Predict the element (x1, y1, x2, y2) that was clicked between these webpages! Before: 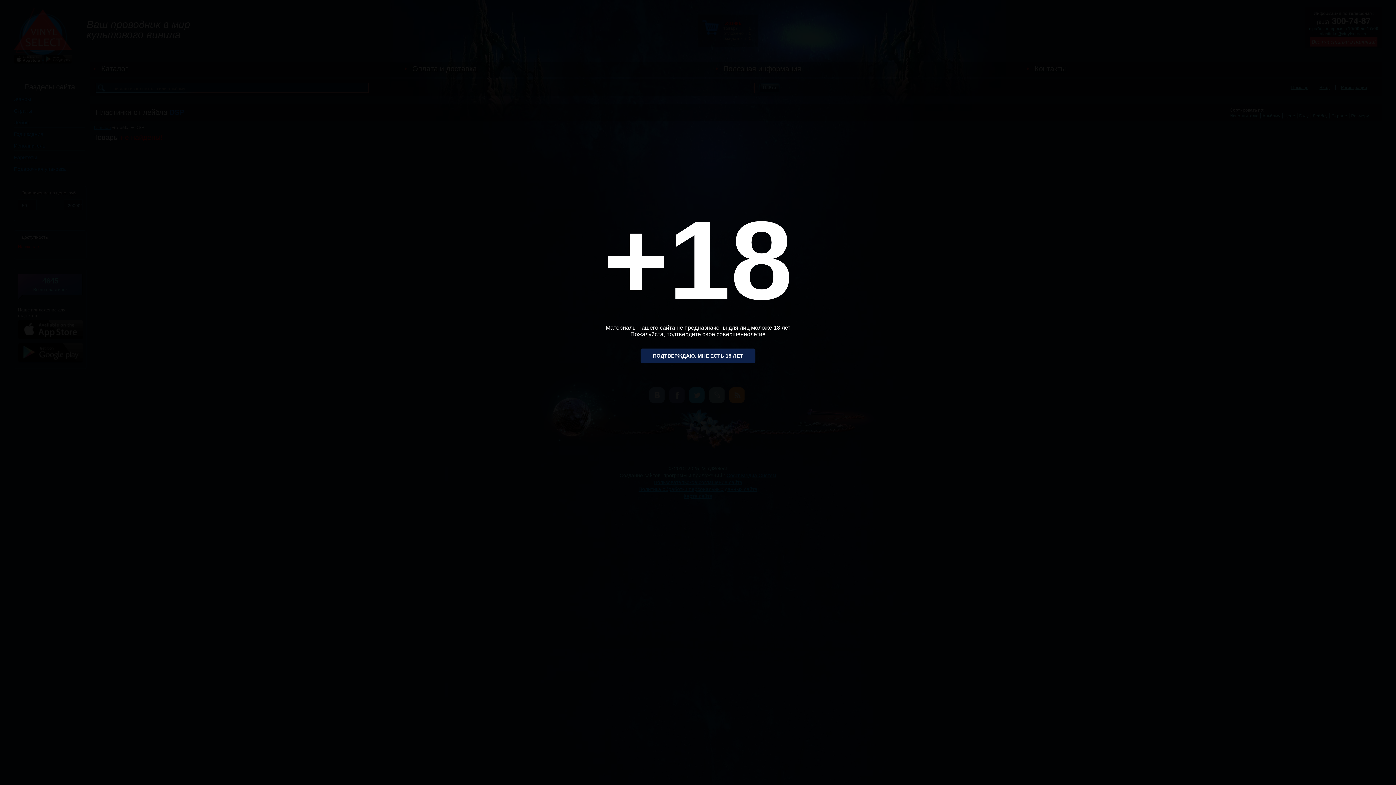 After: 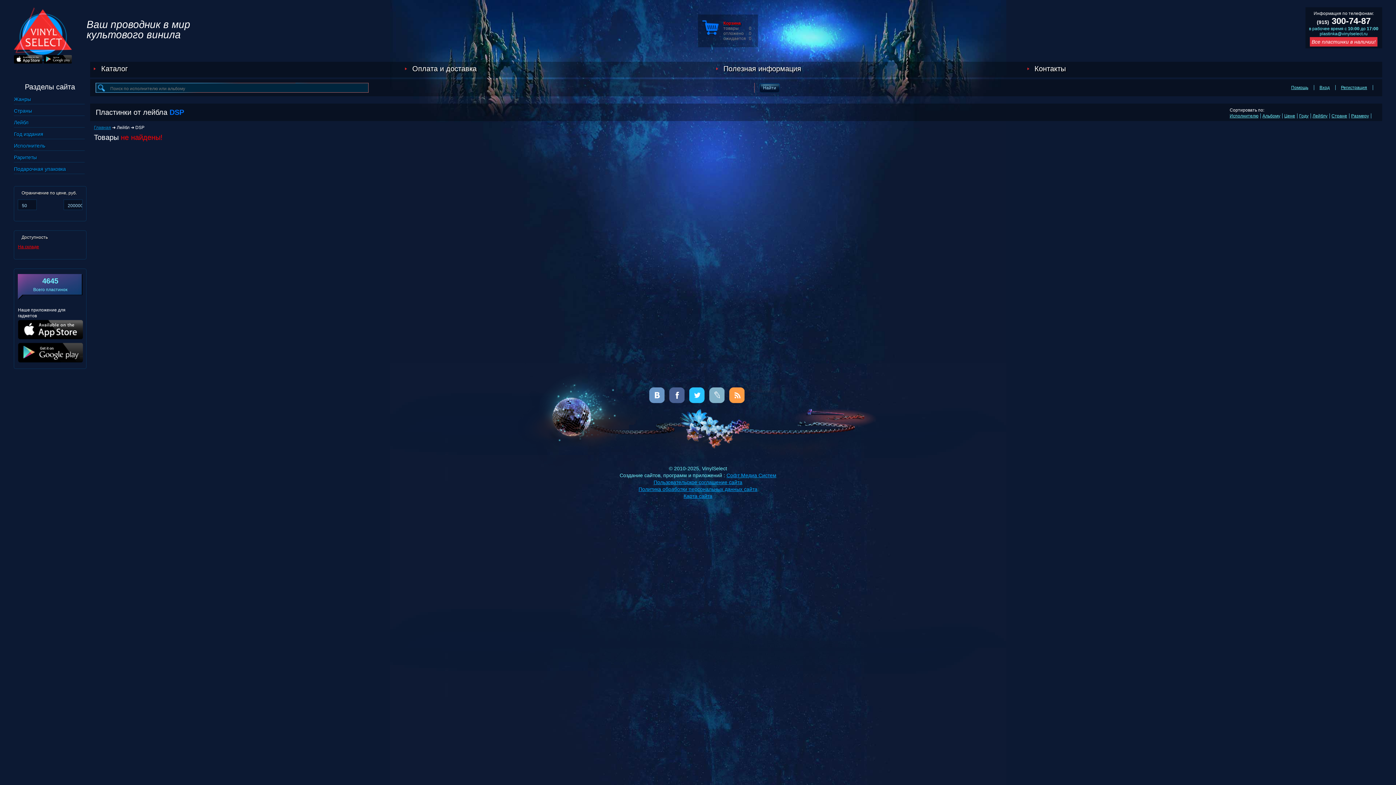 Action: bbox: (640, 348, 755, 363) label: ПОДТВЕРЖДАЮ, МНЕ ЕСТЬ 18 ЛЕТ